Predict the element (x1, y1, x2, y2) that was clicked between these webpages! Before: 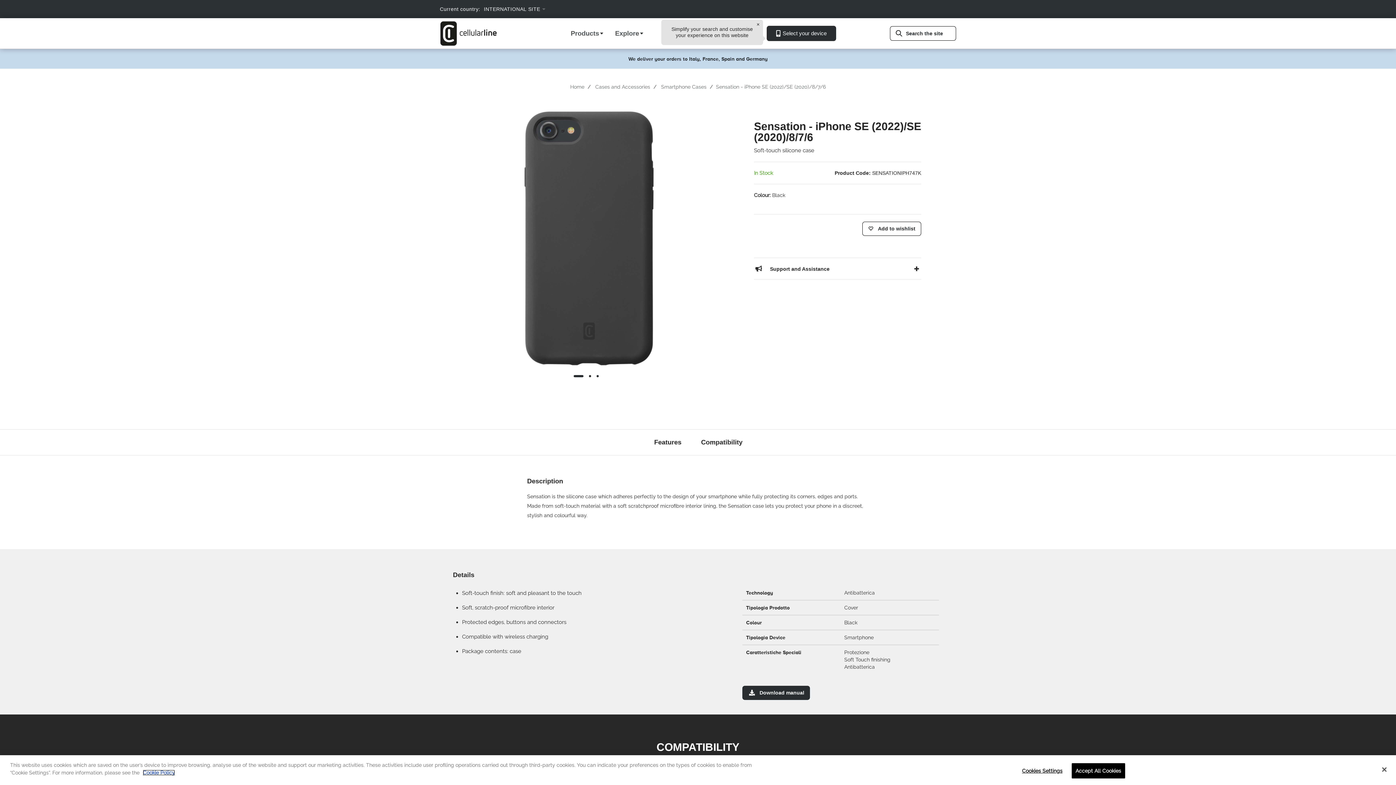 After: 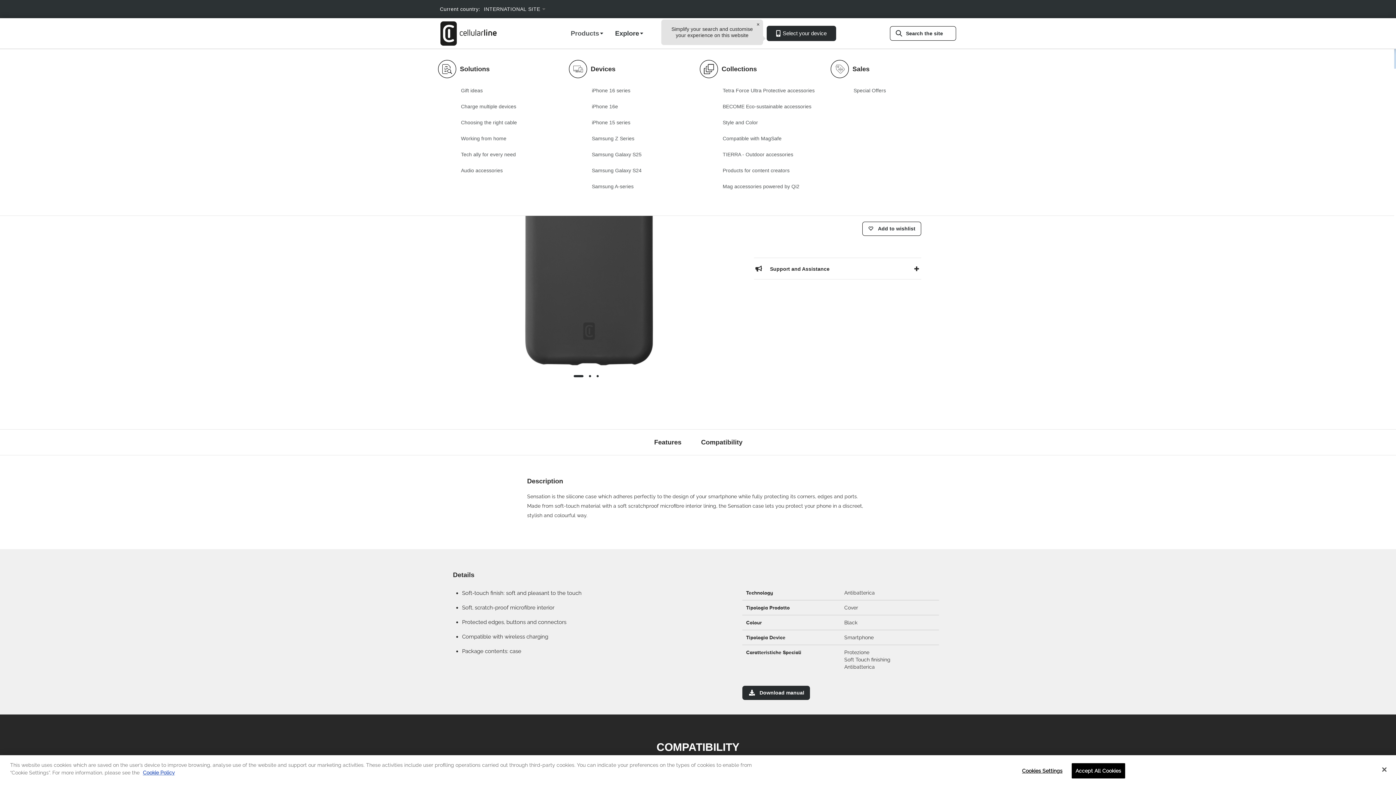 Action: bbox: (615, 22, 643, 41) label: Explore